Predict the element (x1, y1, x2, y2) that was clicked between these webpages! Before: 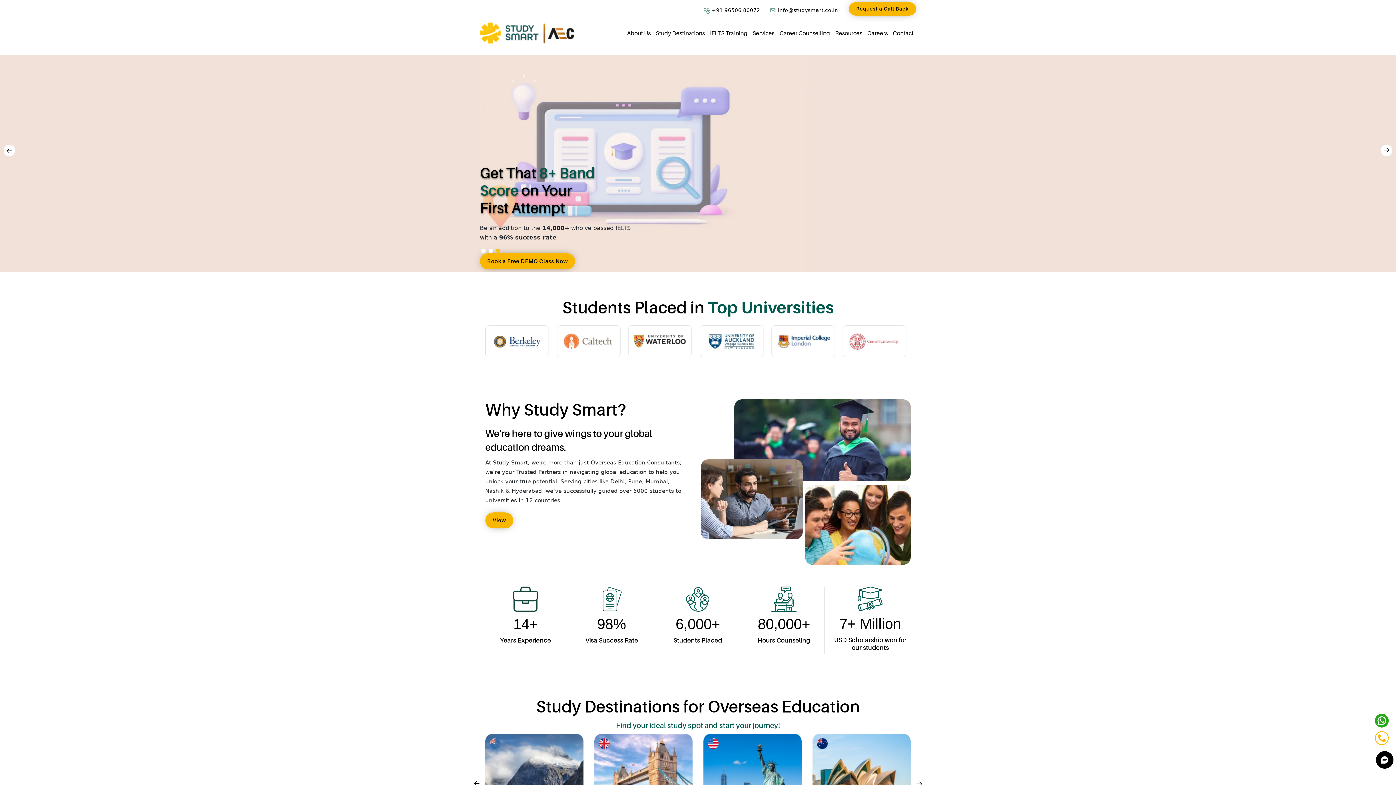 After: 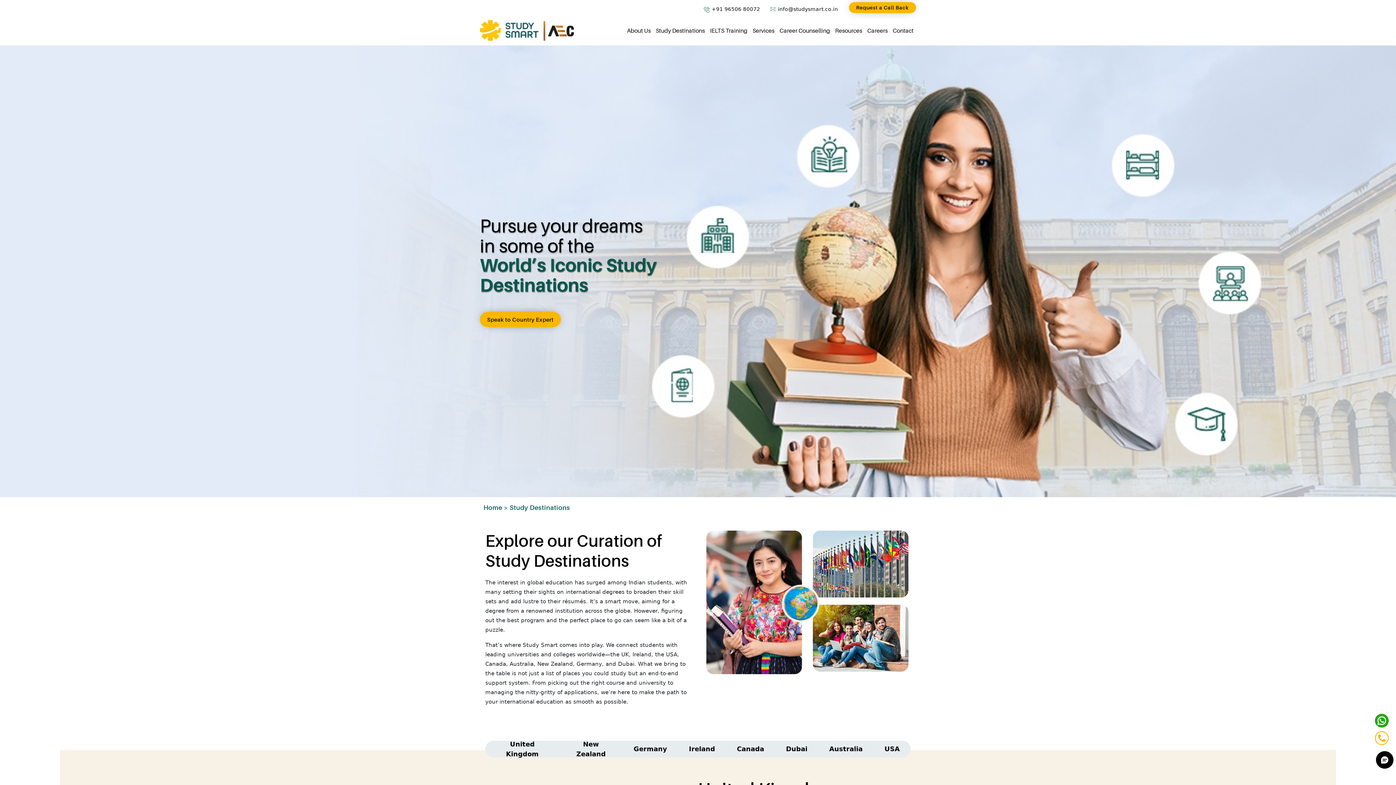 Action: bbox: (653, 18, 707, 48) label: Study Destinations